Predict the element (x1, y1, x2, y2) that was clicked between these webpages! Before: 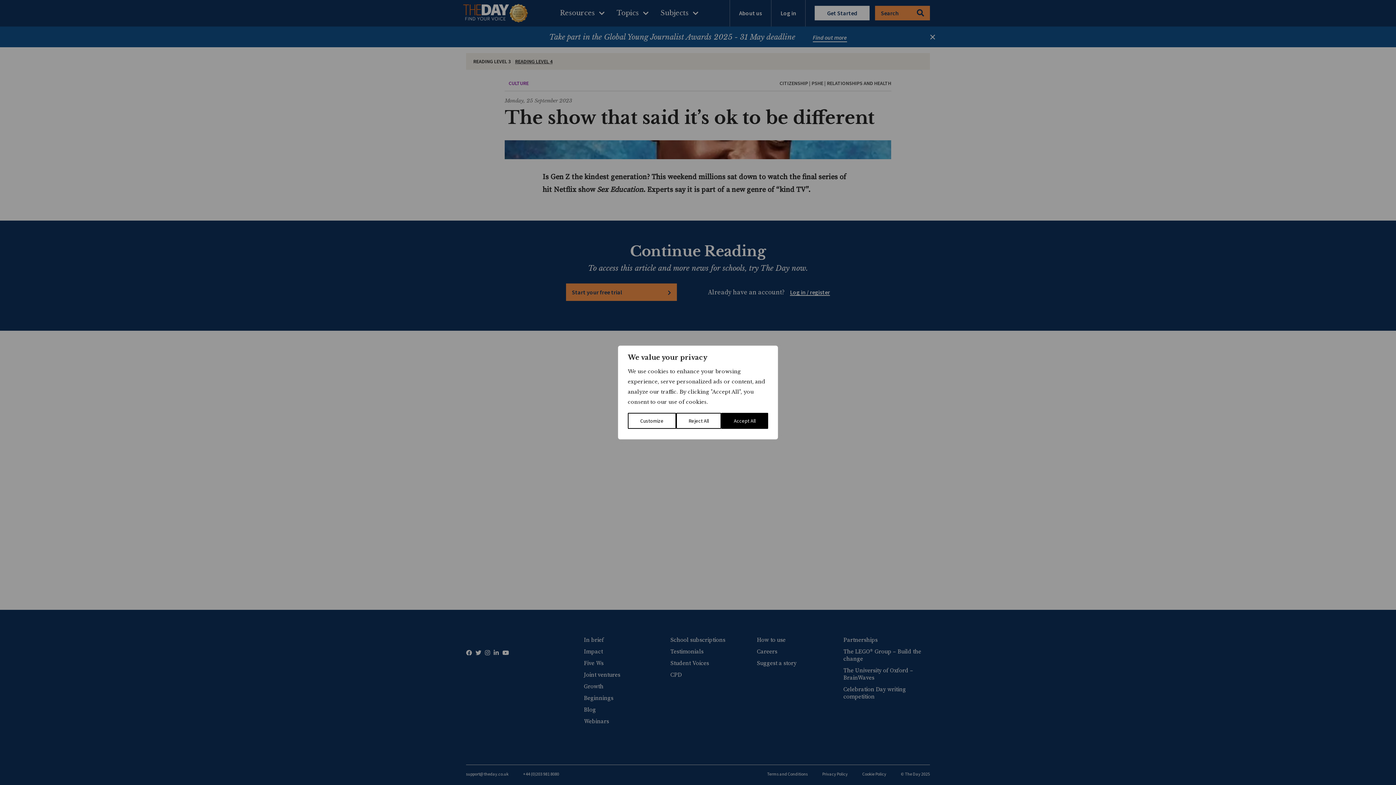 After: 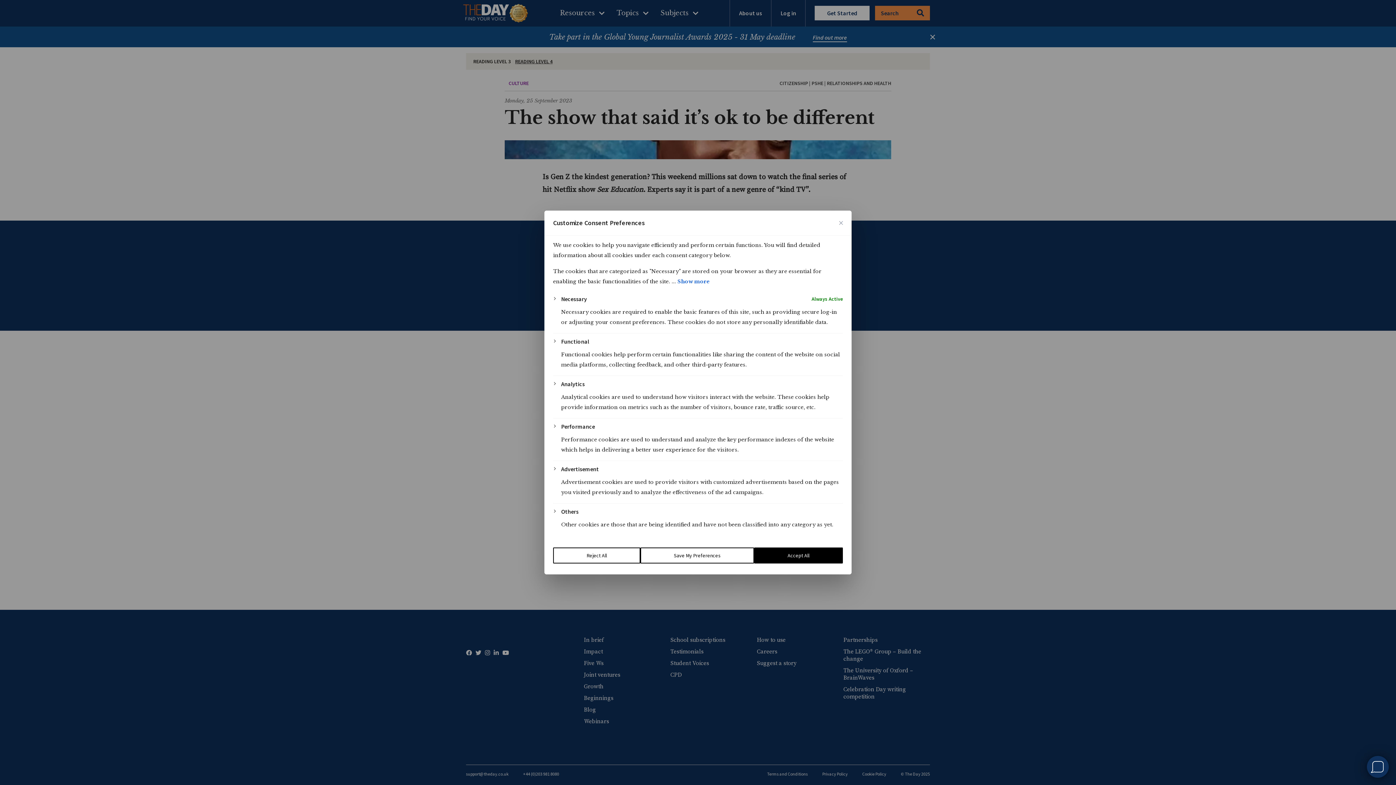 Action: label: Customize bbox: (628, 413, 676, 429)